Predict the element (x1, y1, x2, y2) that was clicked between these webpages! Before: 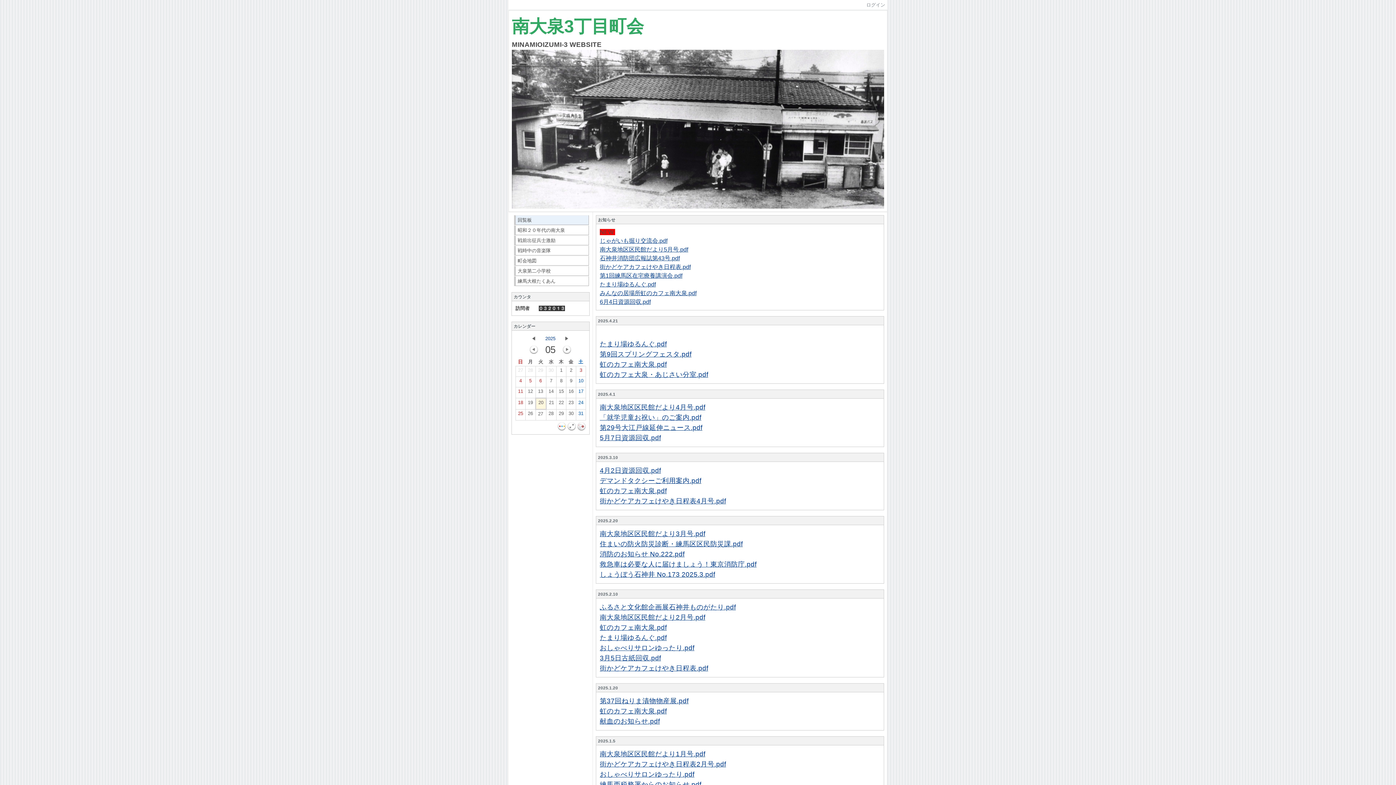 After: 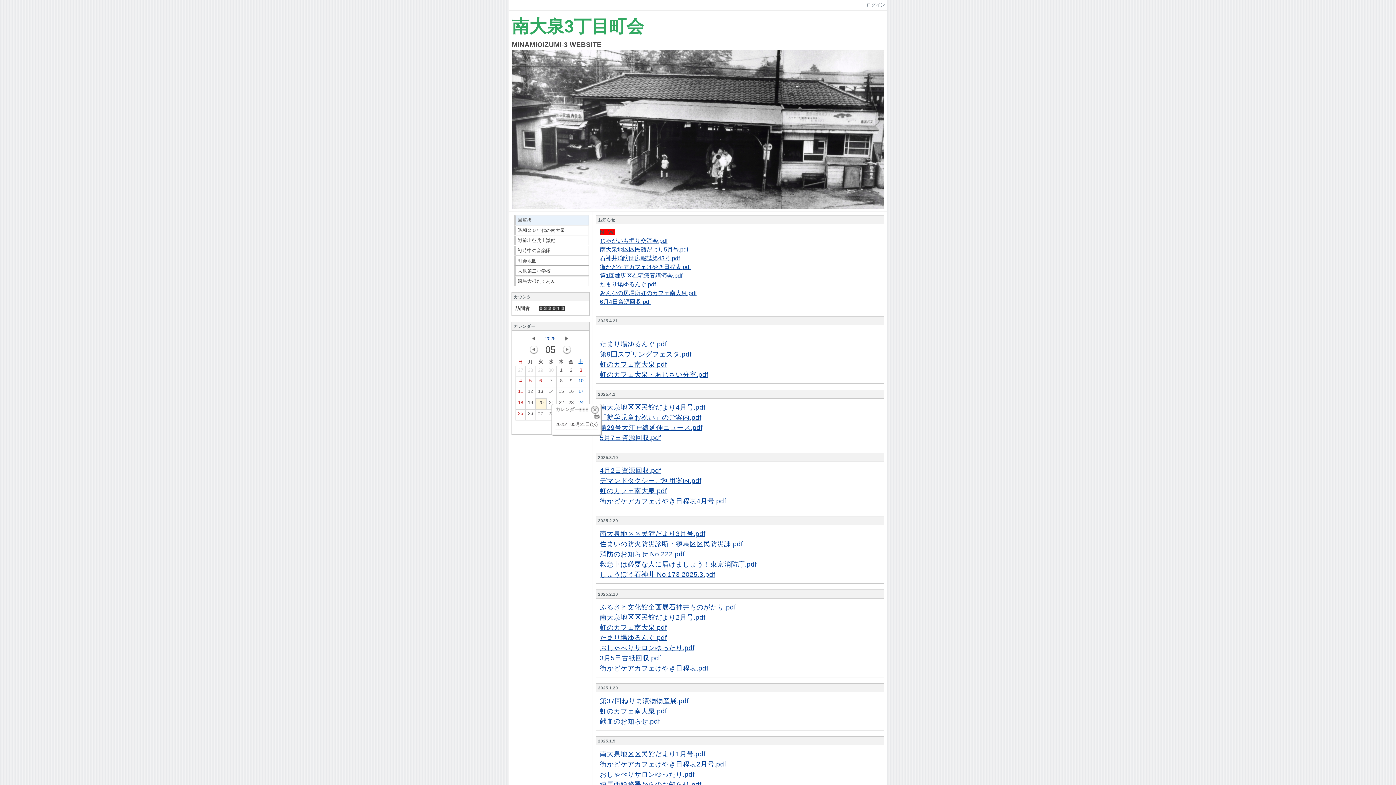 Action: label: 21
 bbox: (547, 399, 556, 408)